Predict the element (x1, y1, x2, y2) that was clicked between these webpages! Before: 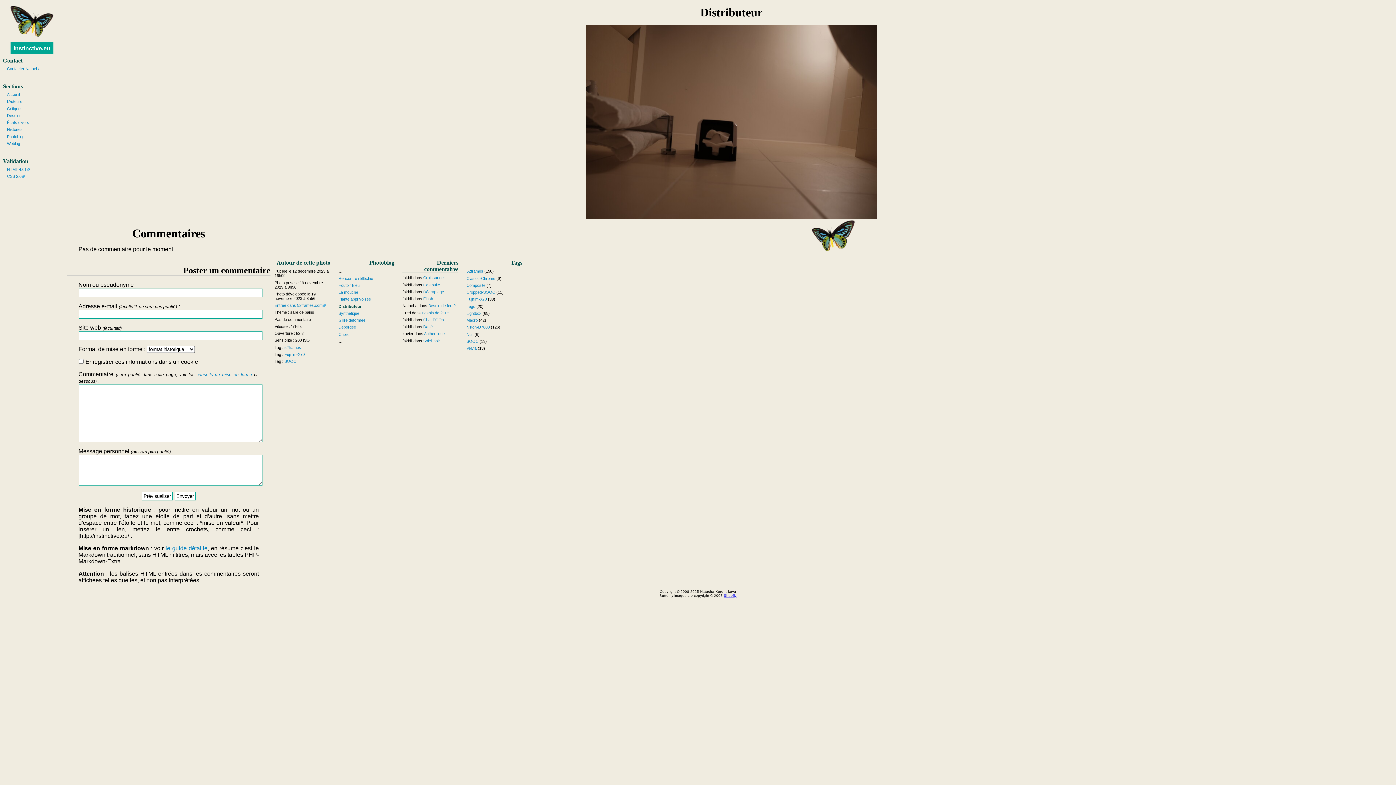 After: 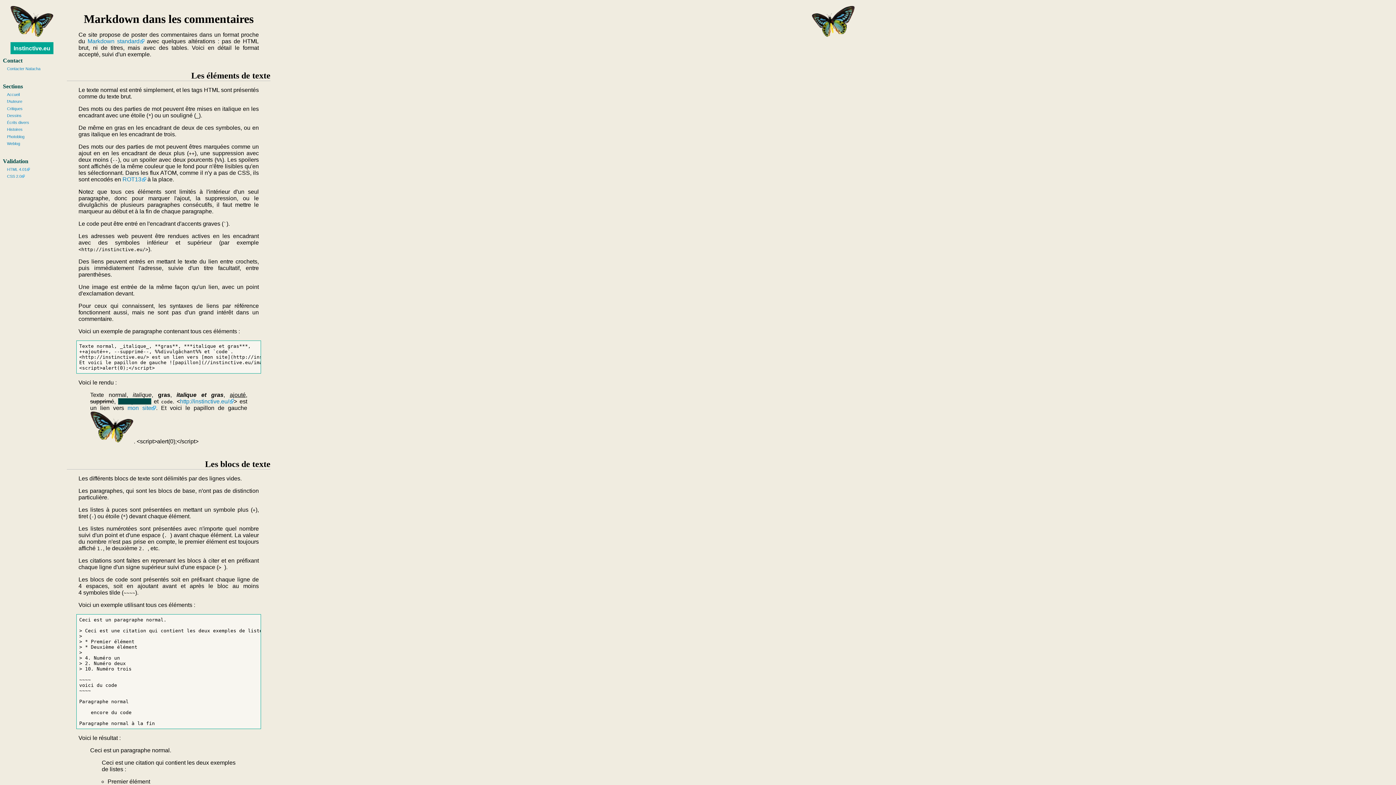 Action: bbox: (165, 545, 207, 551) label: le guide détaillé